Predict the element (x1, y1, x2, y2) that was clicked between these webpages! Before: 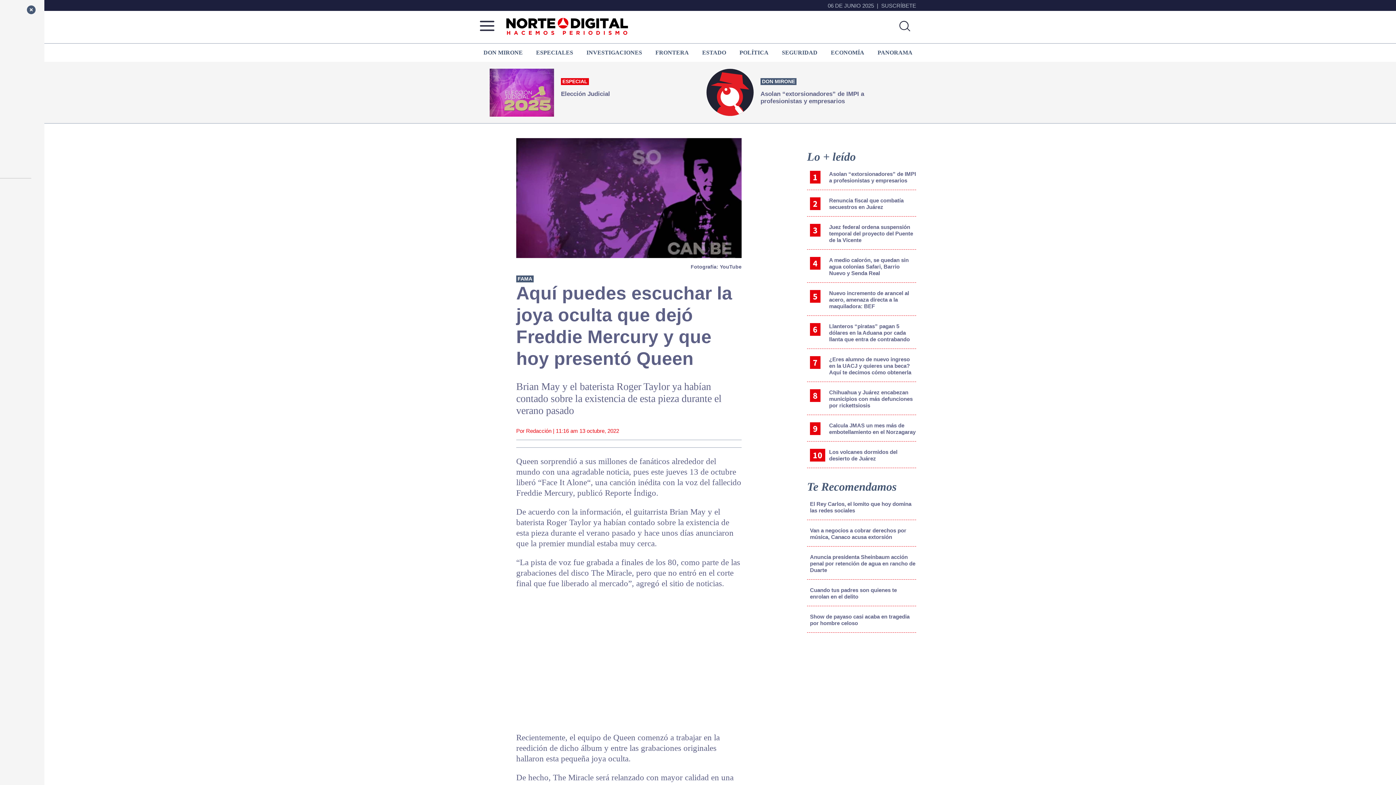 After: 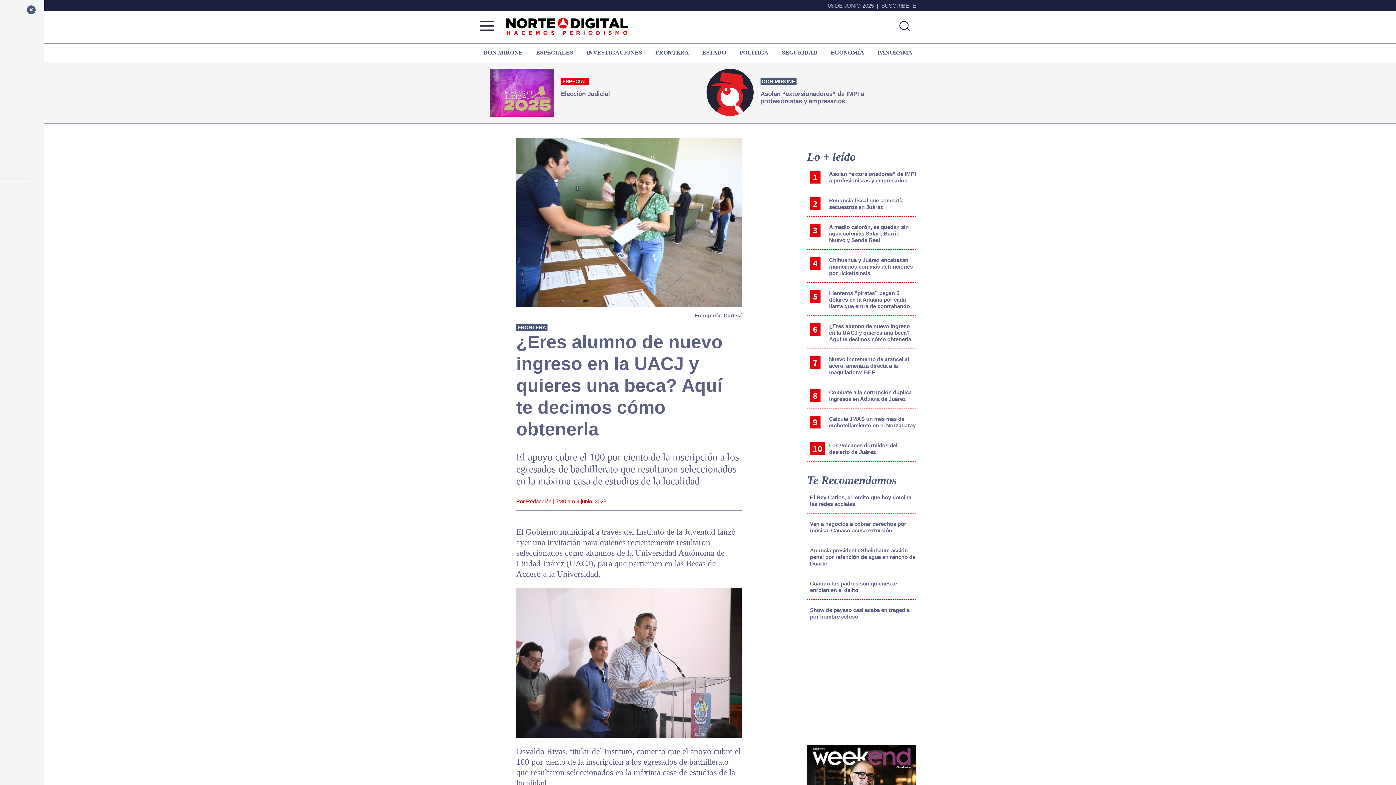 Action: bbox: (829, 356, 916, 375) label: ¿Eres alumno de nuevo ingreso en la UACJ y quieres una beca? Aquí te decimos cómo obtenerla